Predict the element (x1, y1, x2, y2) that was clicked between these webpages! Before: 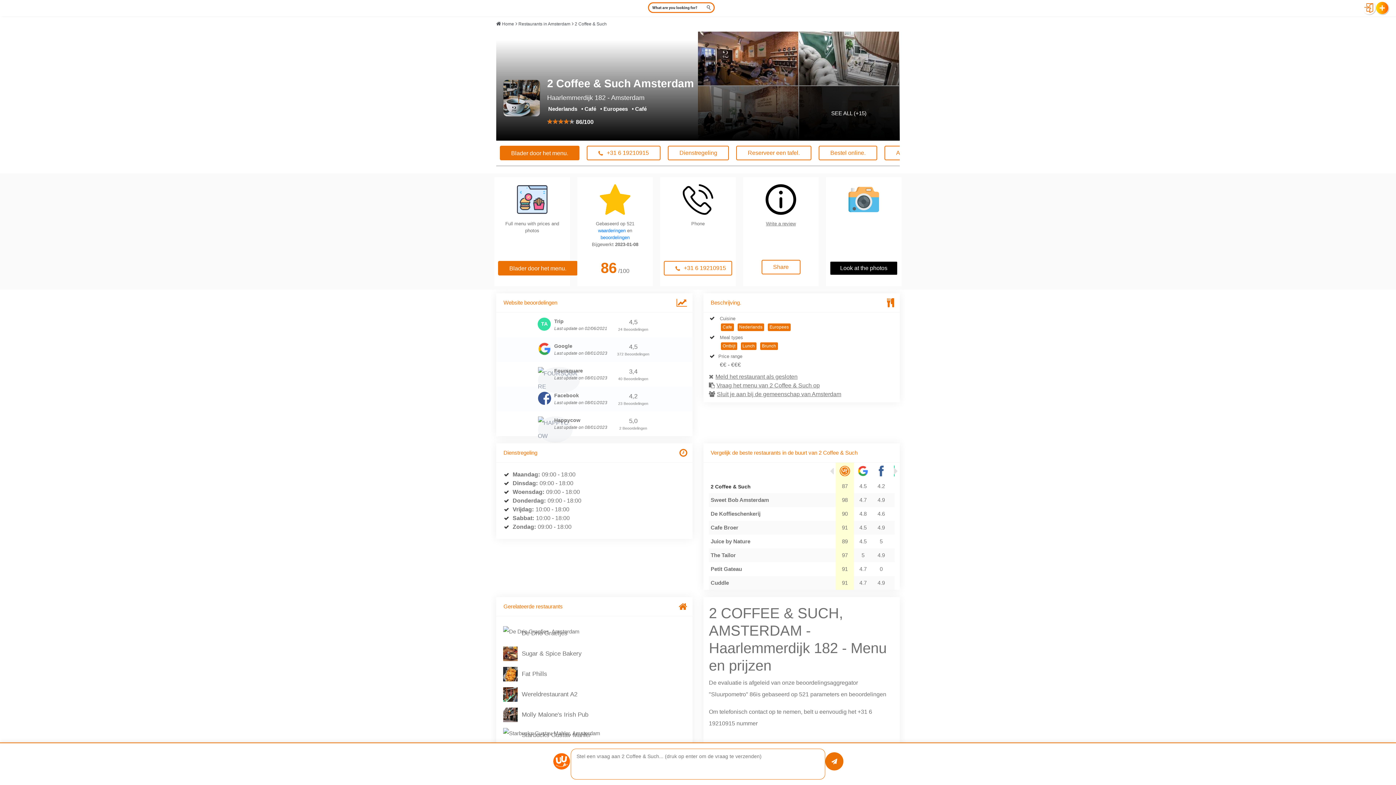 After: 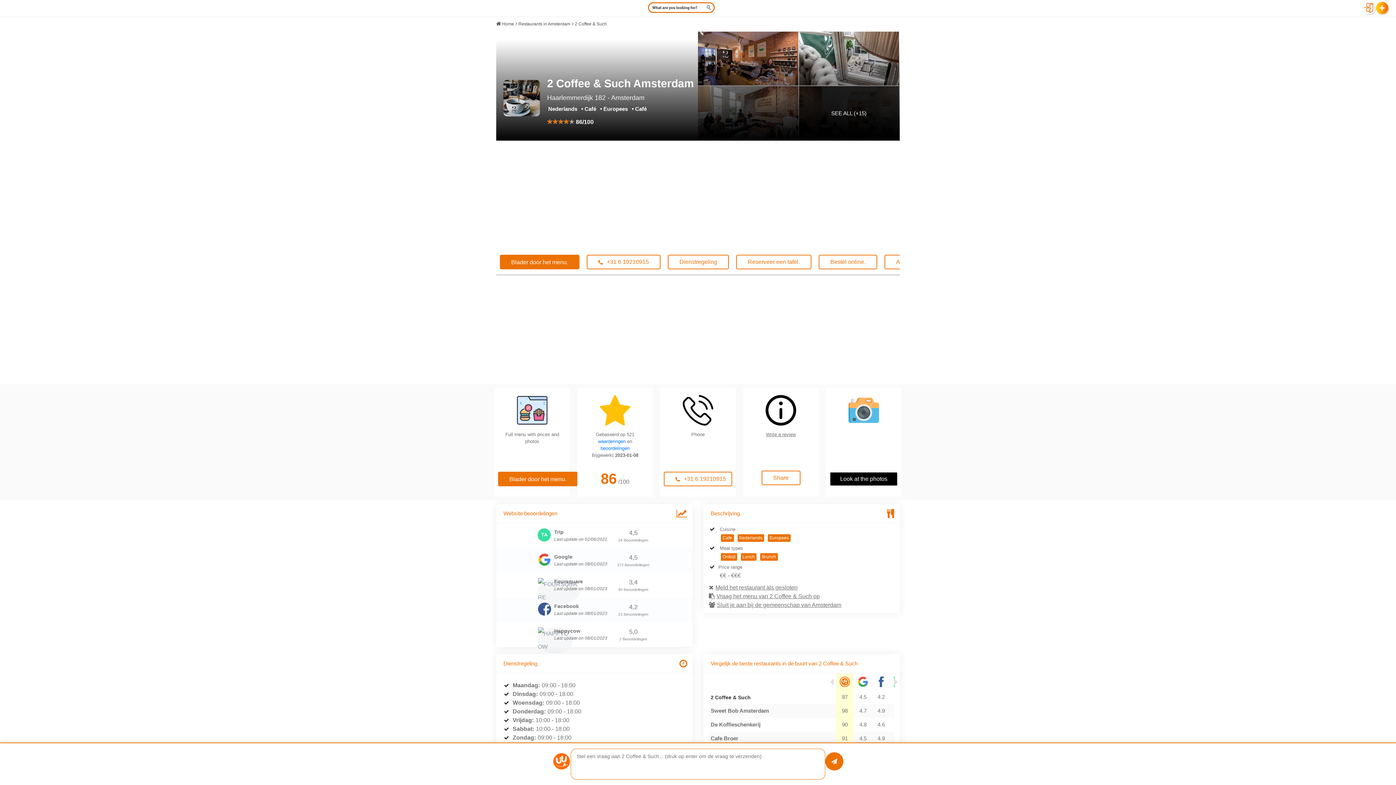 Action: label: Look at the photos bbox: (829, 261, 898, 275)